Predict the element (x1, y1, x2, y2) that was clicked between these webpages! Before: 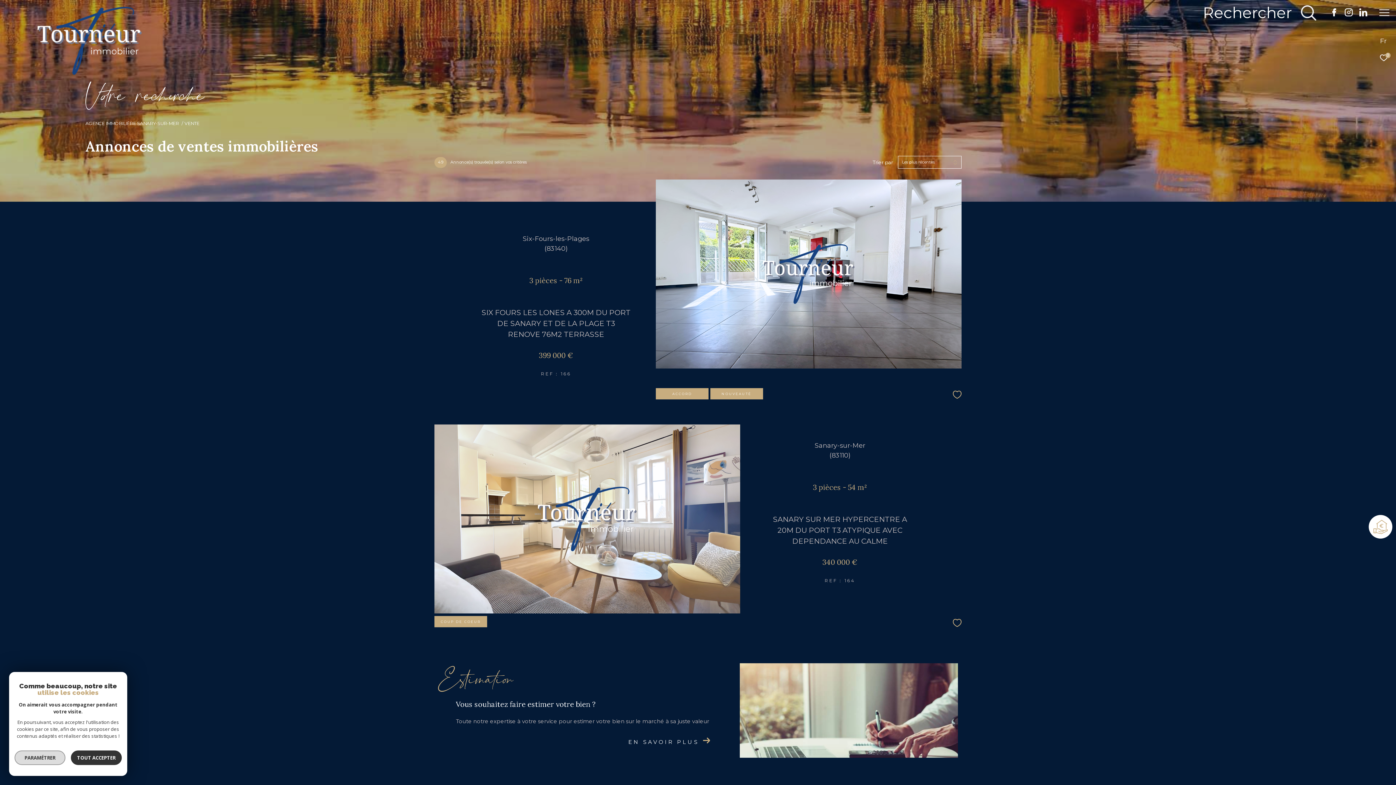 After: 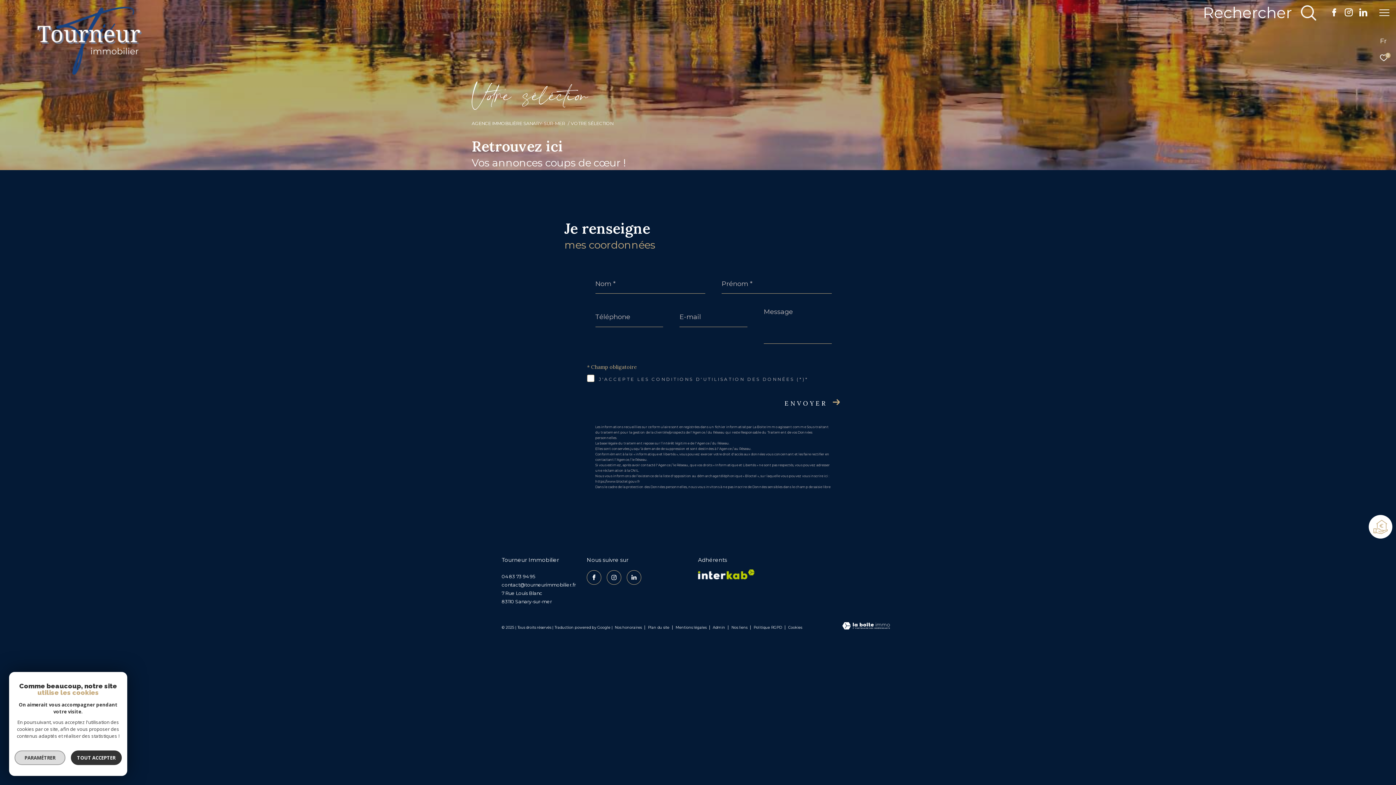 Action: bbox: (1380, 53, 1390, 61) label: 0